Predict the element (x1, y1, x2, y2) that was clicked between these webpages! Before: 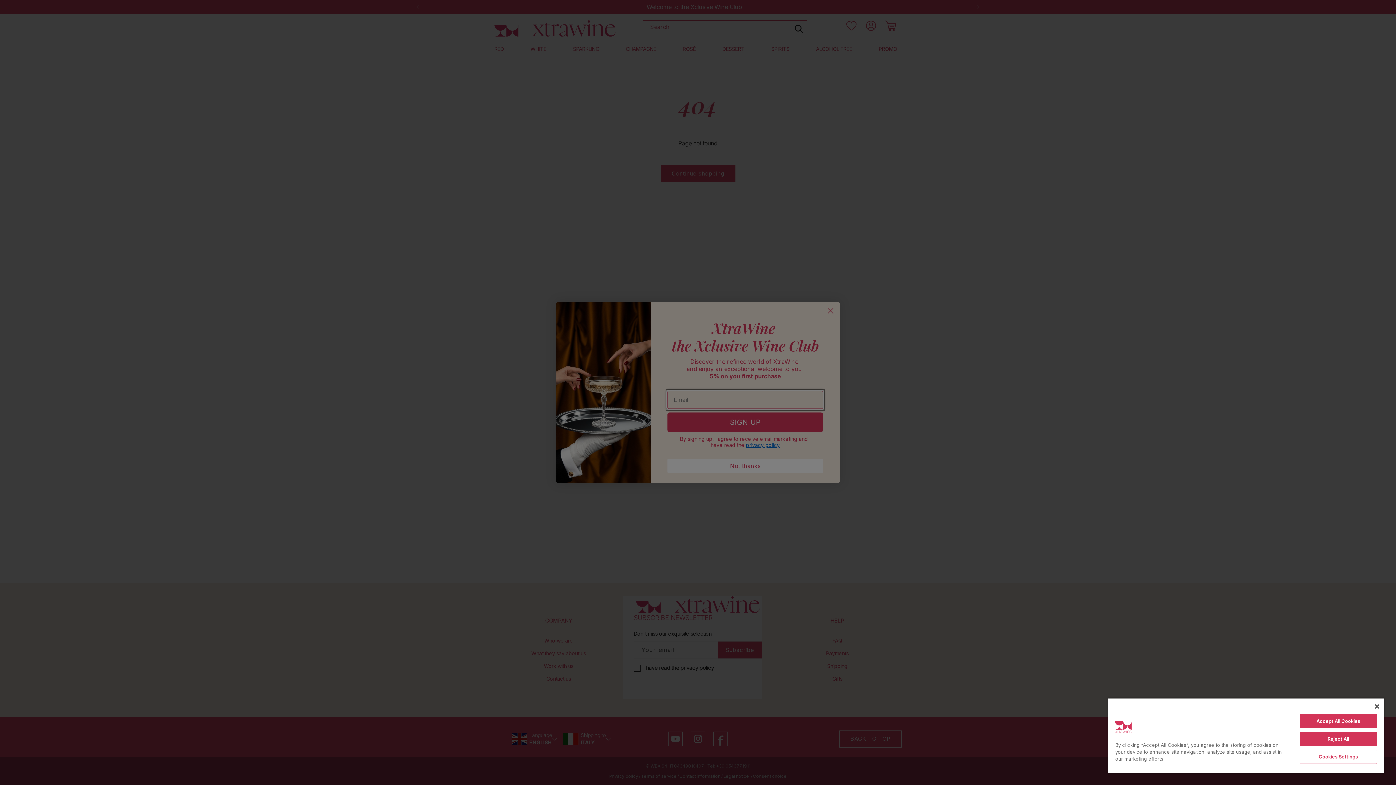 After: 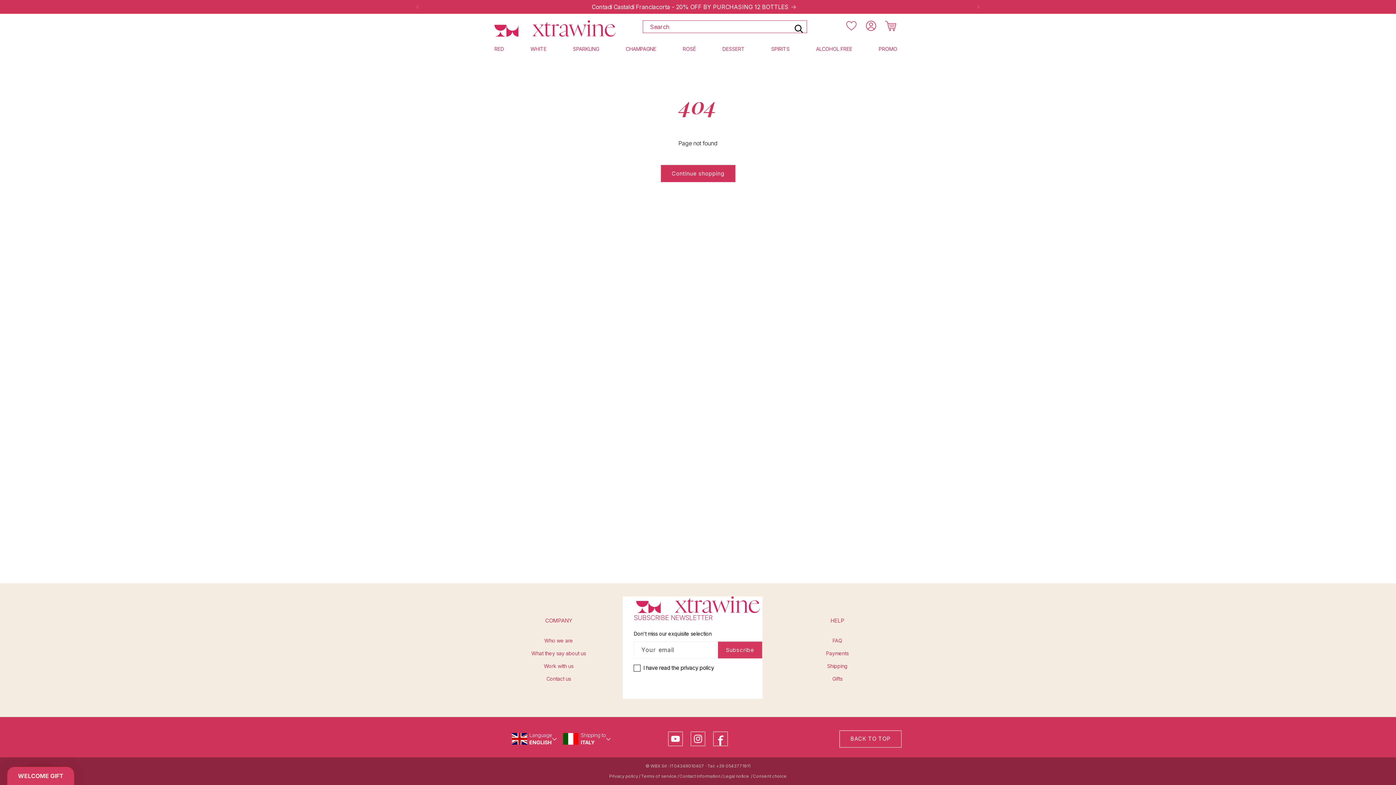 Action: bbox: (1299, 714, 1377, 728) label: Accept All Cookies